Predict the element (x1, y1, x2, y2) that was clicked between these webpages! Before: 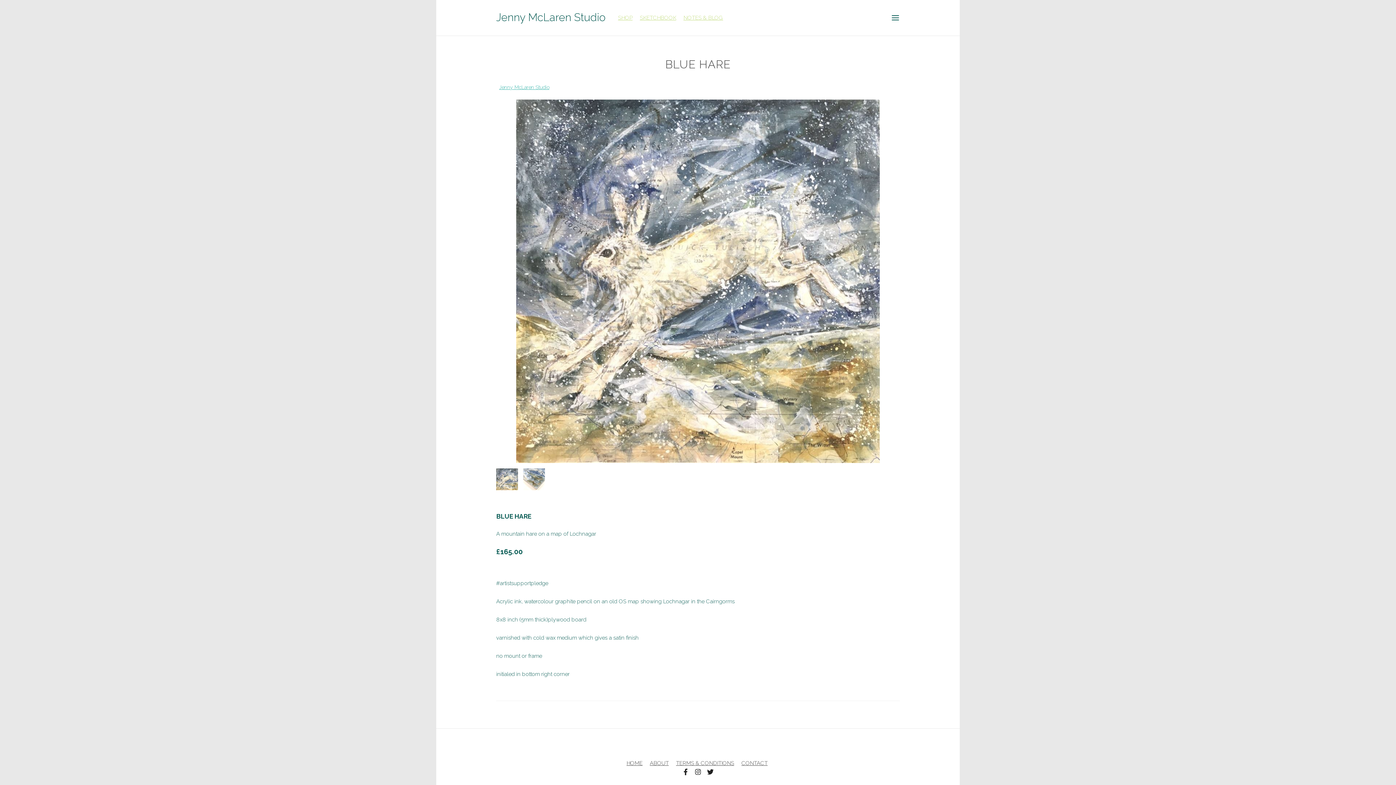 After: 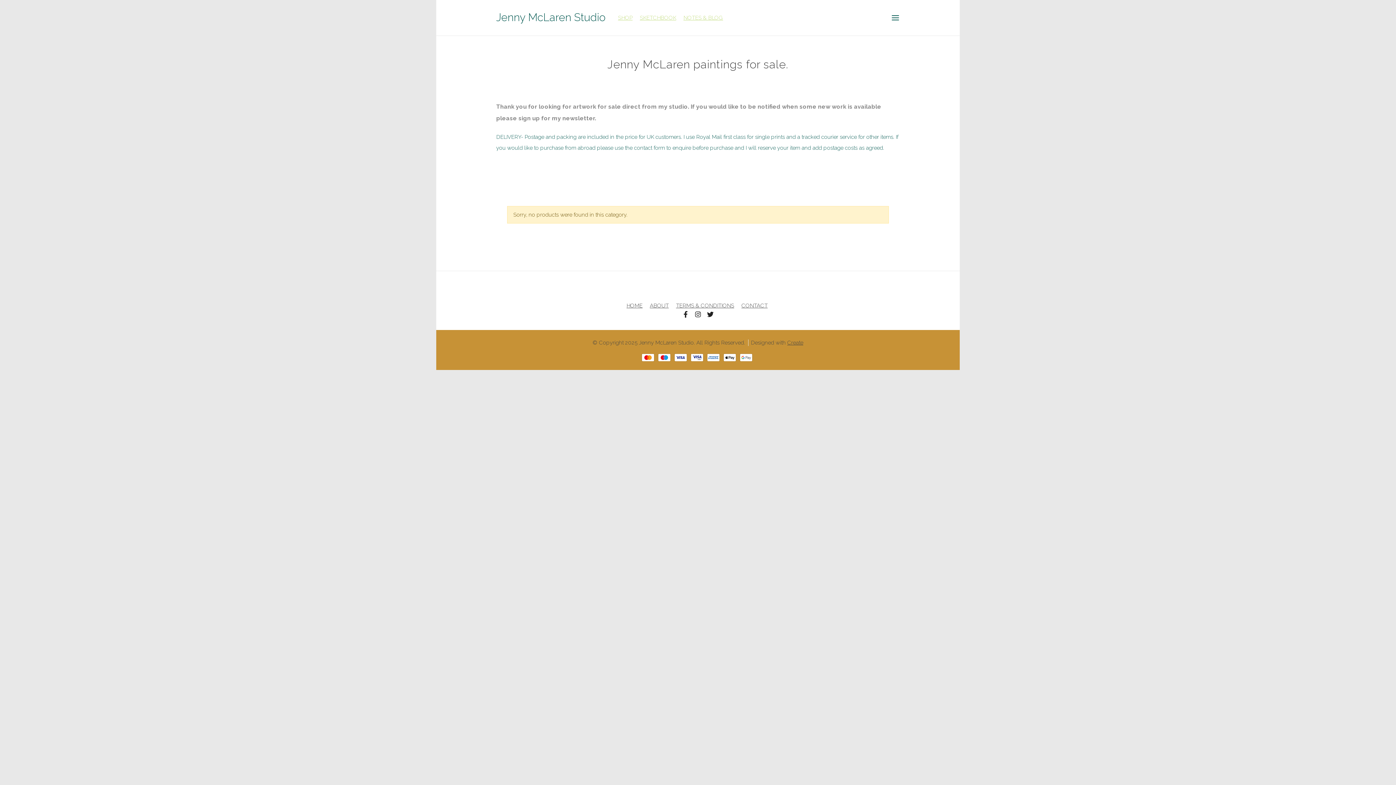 Action: bbox: (618, 14, 632, 21) label: SHOP